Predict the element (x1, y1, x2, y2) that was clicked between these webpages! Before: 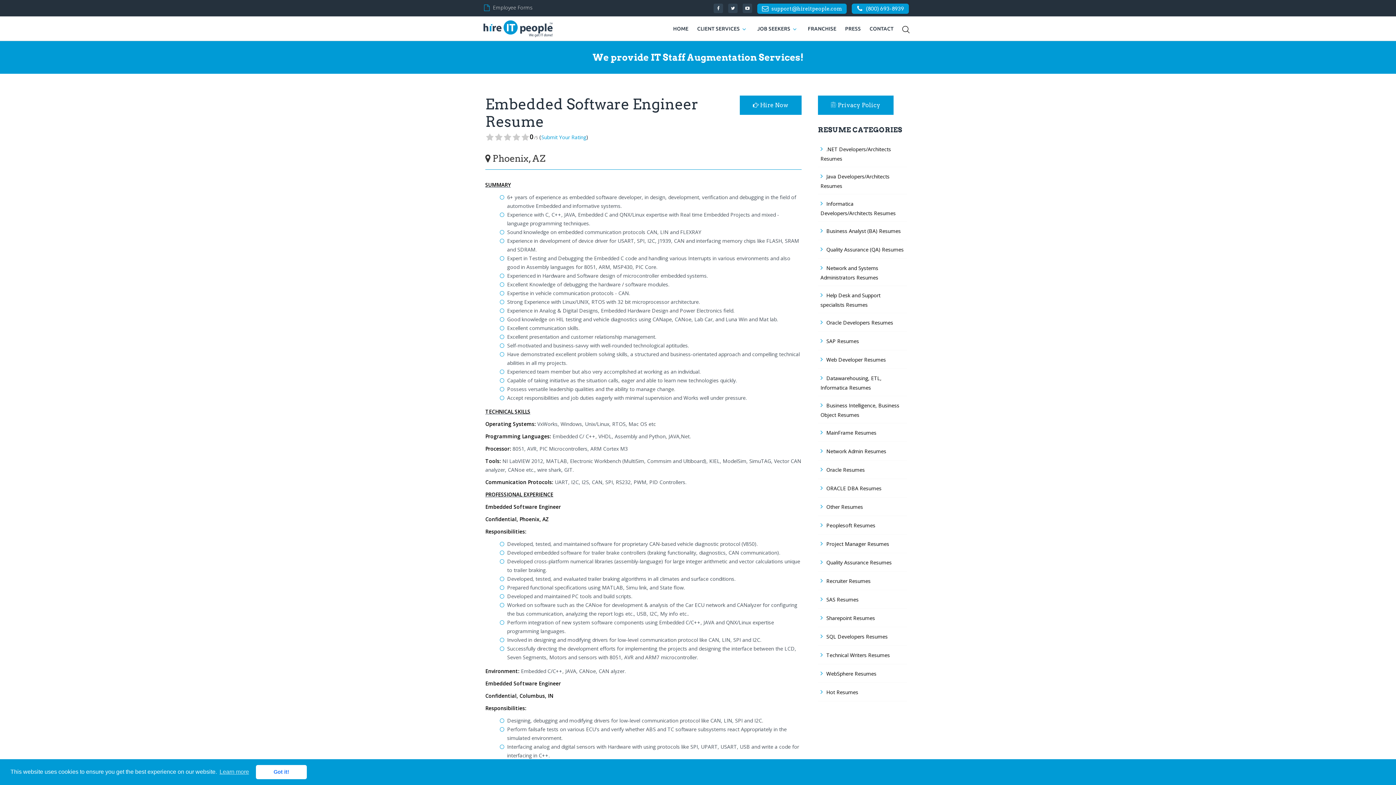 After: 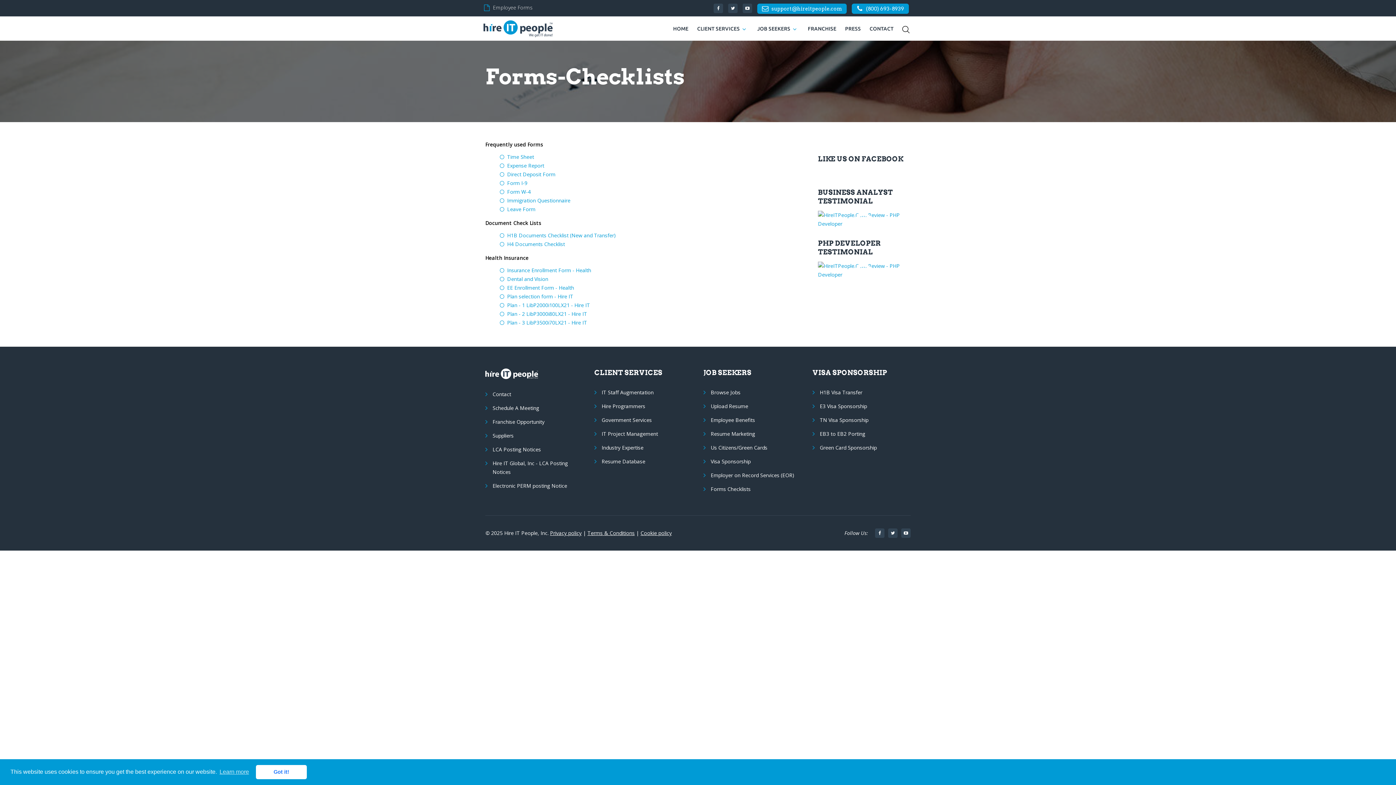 Action: bbox: (493, 3, 532, 11) label: Employee Forms